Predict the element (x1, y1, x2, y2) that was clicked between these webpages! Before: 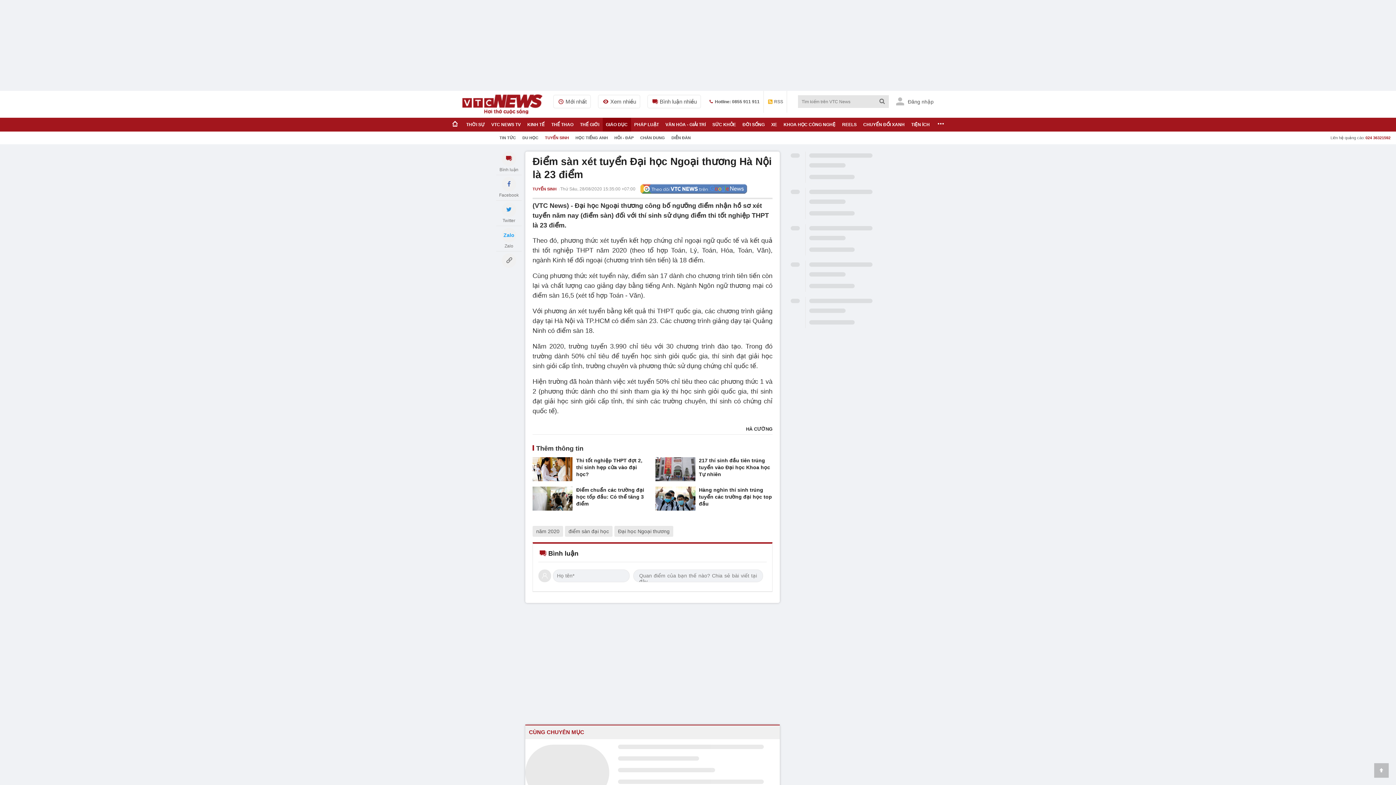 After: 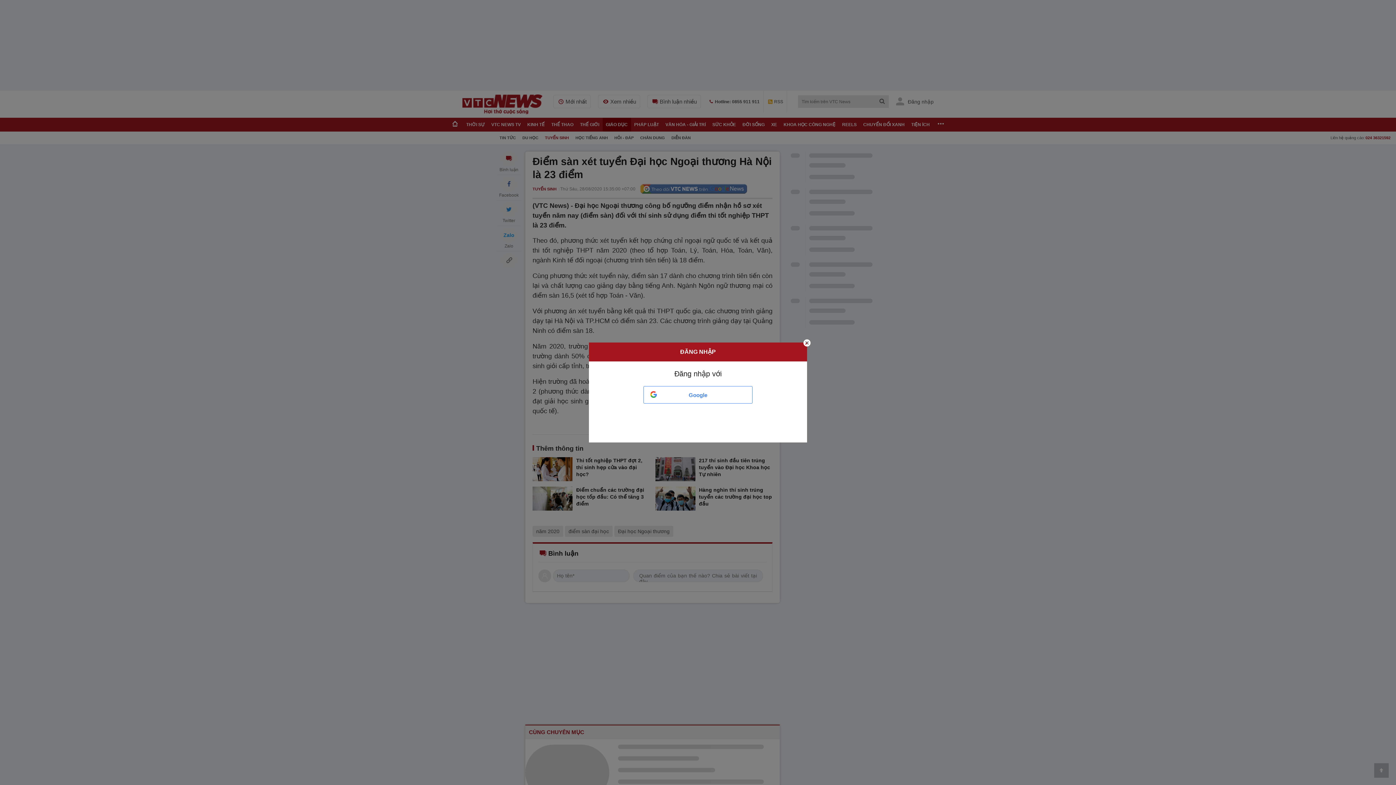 Action: bbox: (896, 90, 933, 112) label: Đăng nhập